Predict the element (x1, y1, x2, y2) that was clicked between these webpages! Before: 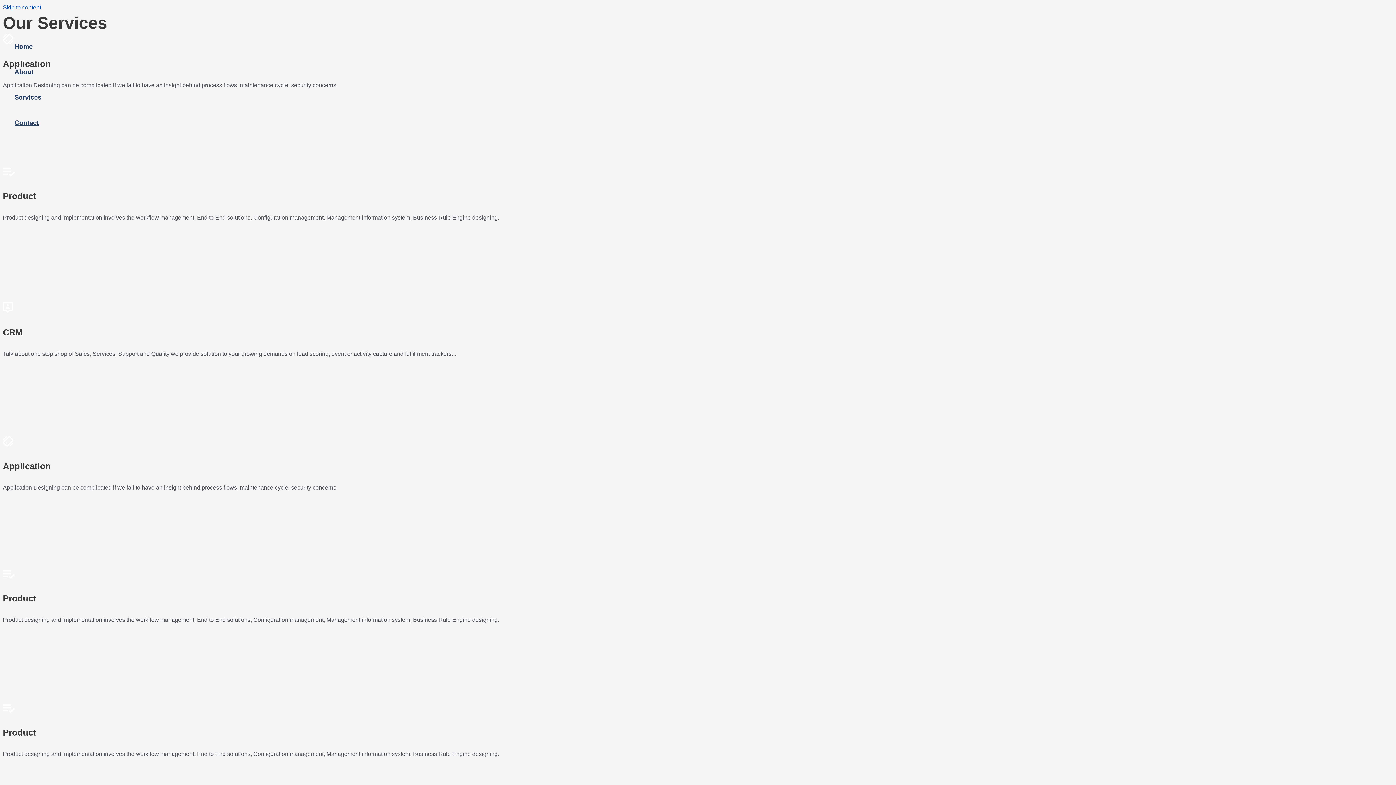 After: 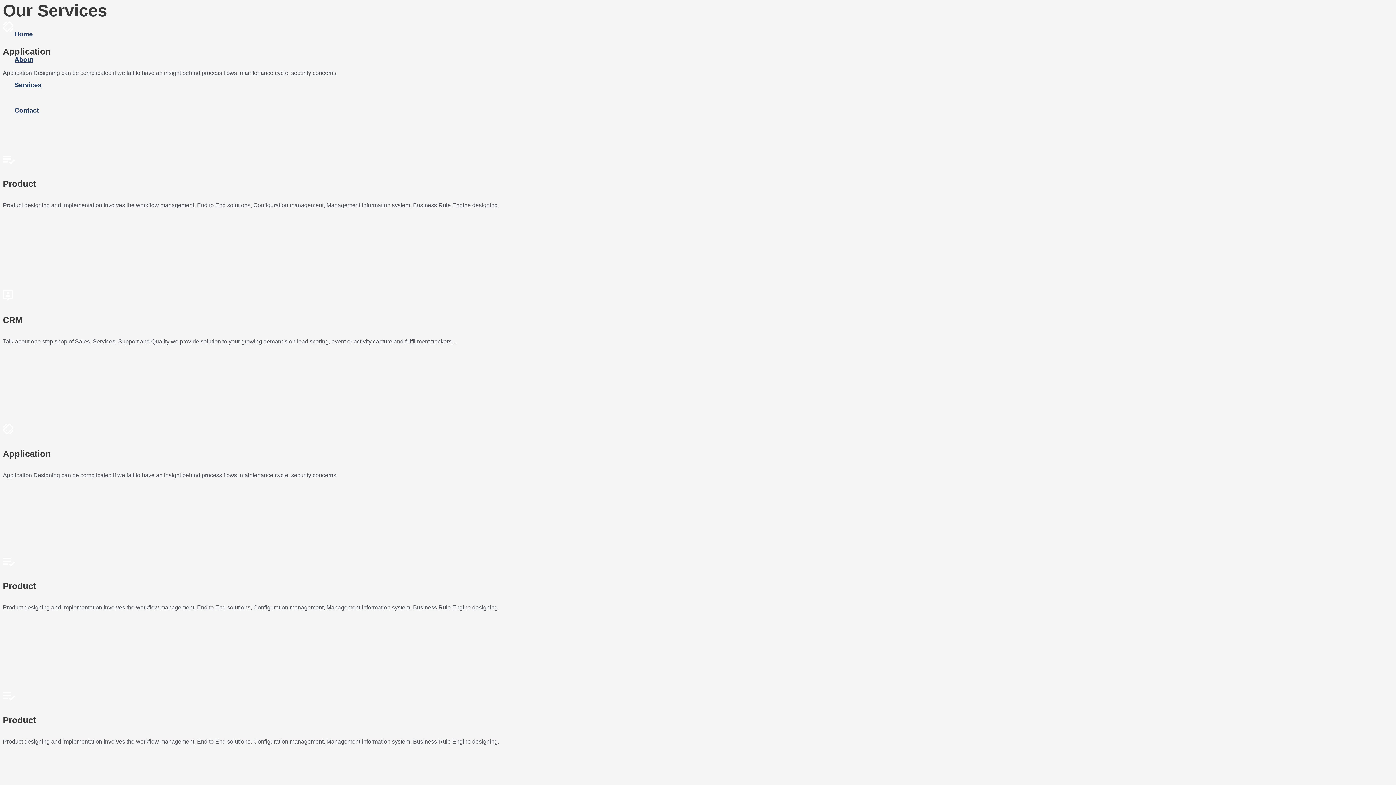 Action: label: Skip to content bbox: (2, 4, 41, 10)